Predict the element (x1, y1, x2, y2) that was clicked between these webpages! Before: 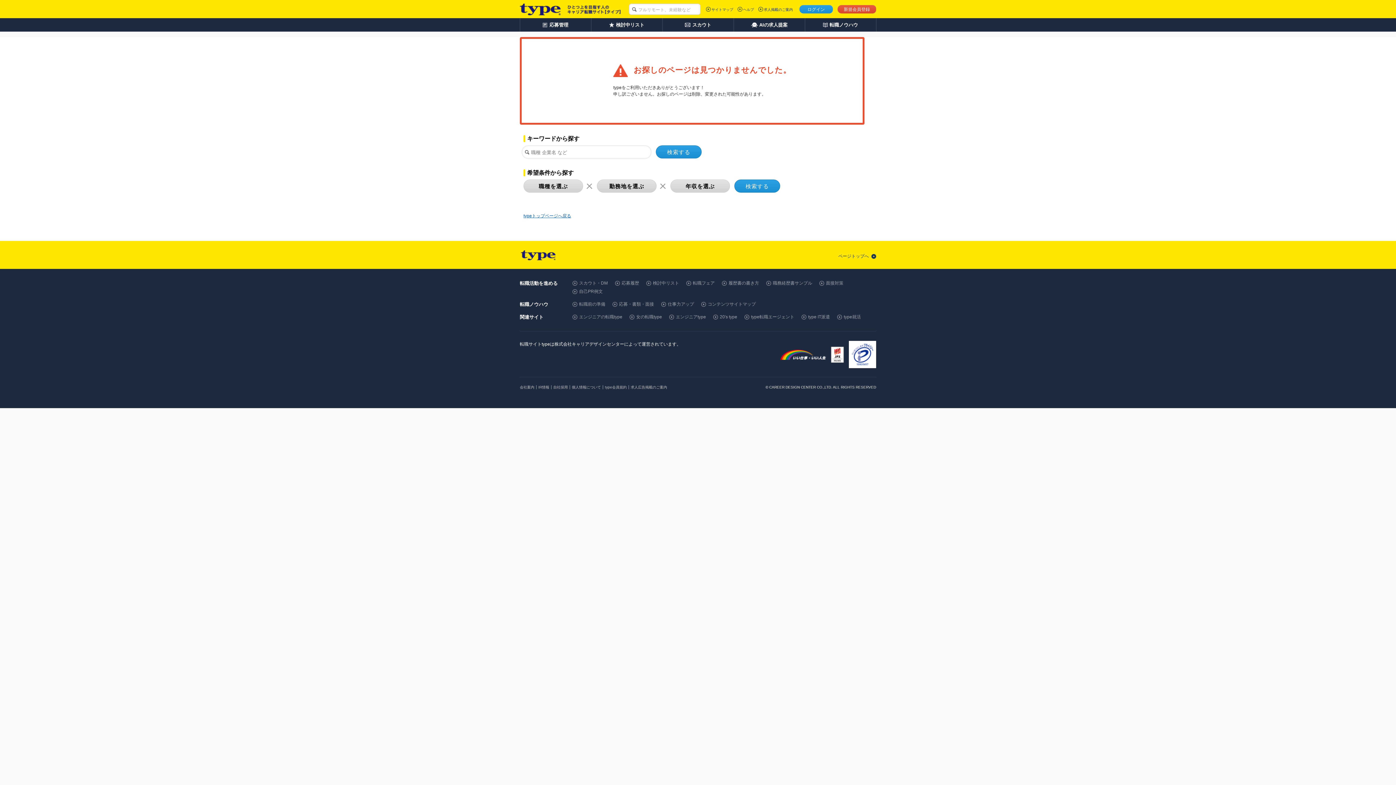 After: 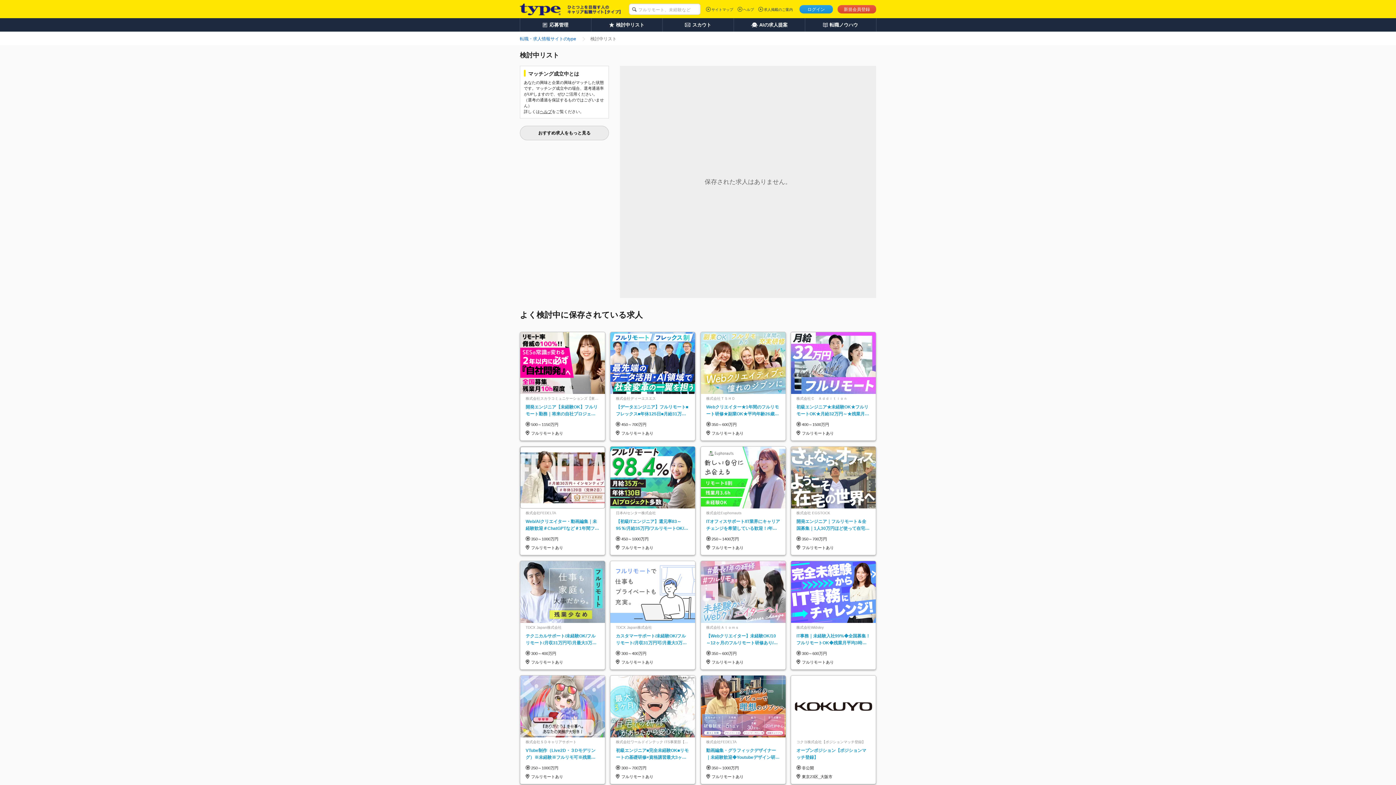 Action: label: 検討中リスト bbox: (653, 280, 679, 285)